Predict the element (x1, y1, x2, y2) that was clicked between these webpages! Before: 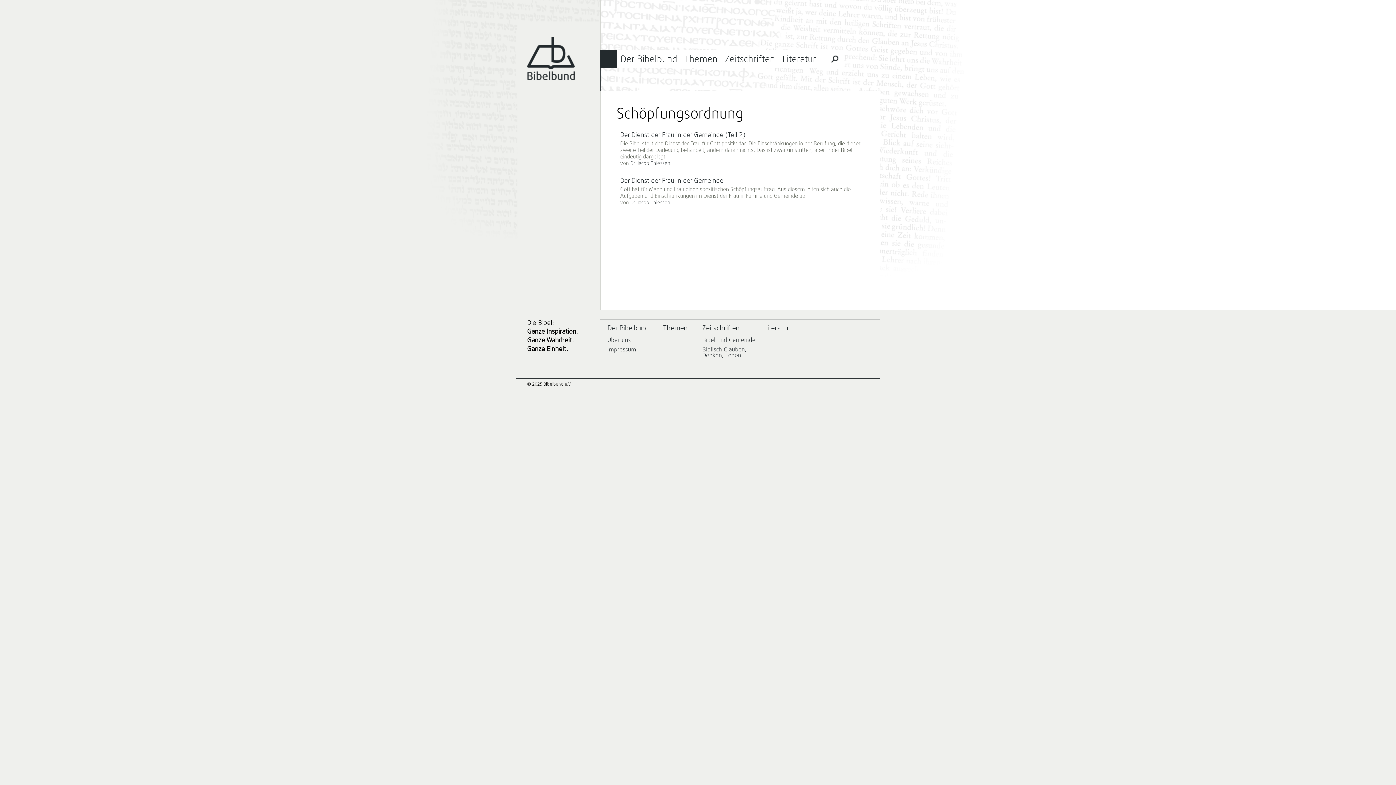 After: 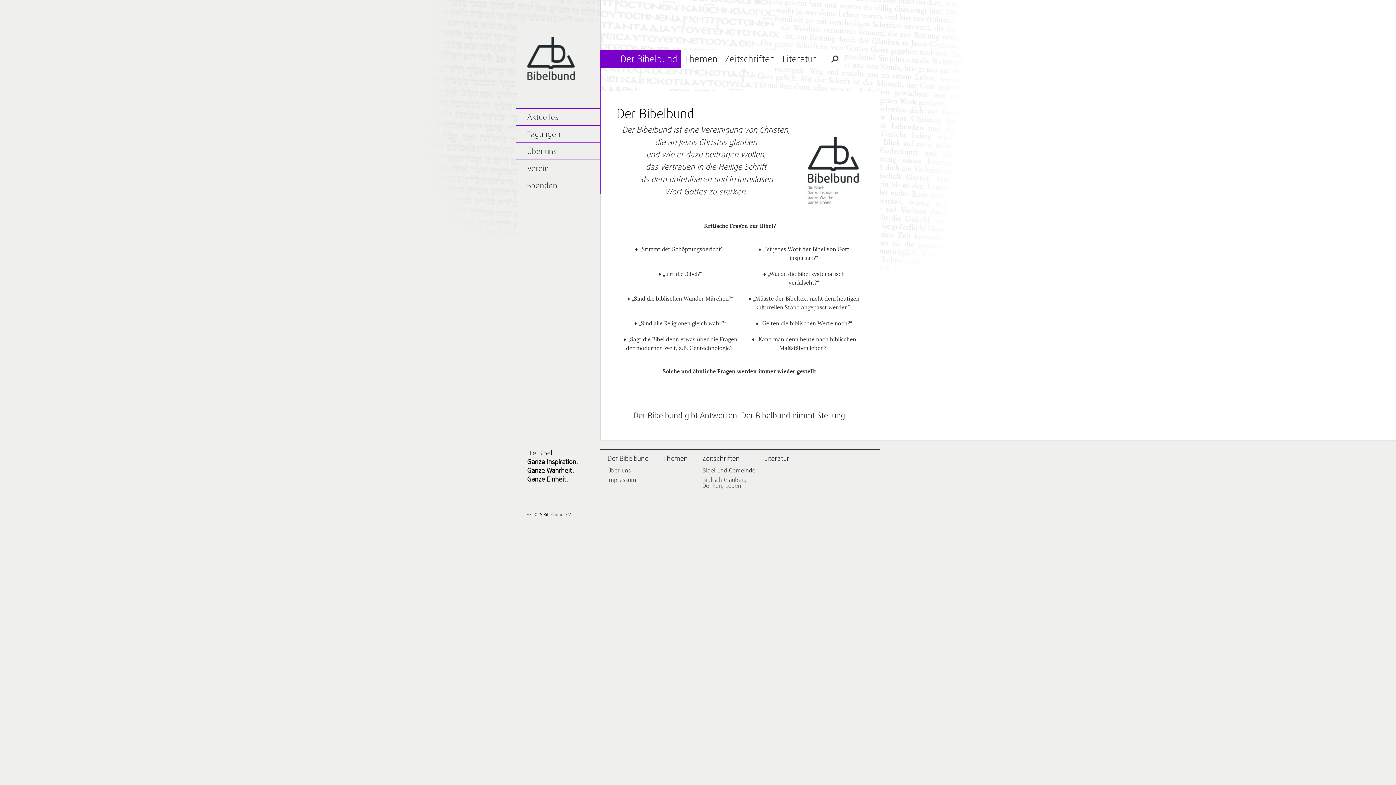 Action: bbox: (607, 325, 663, 332) label: Der Bibelbund